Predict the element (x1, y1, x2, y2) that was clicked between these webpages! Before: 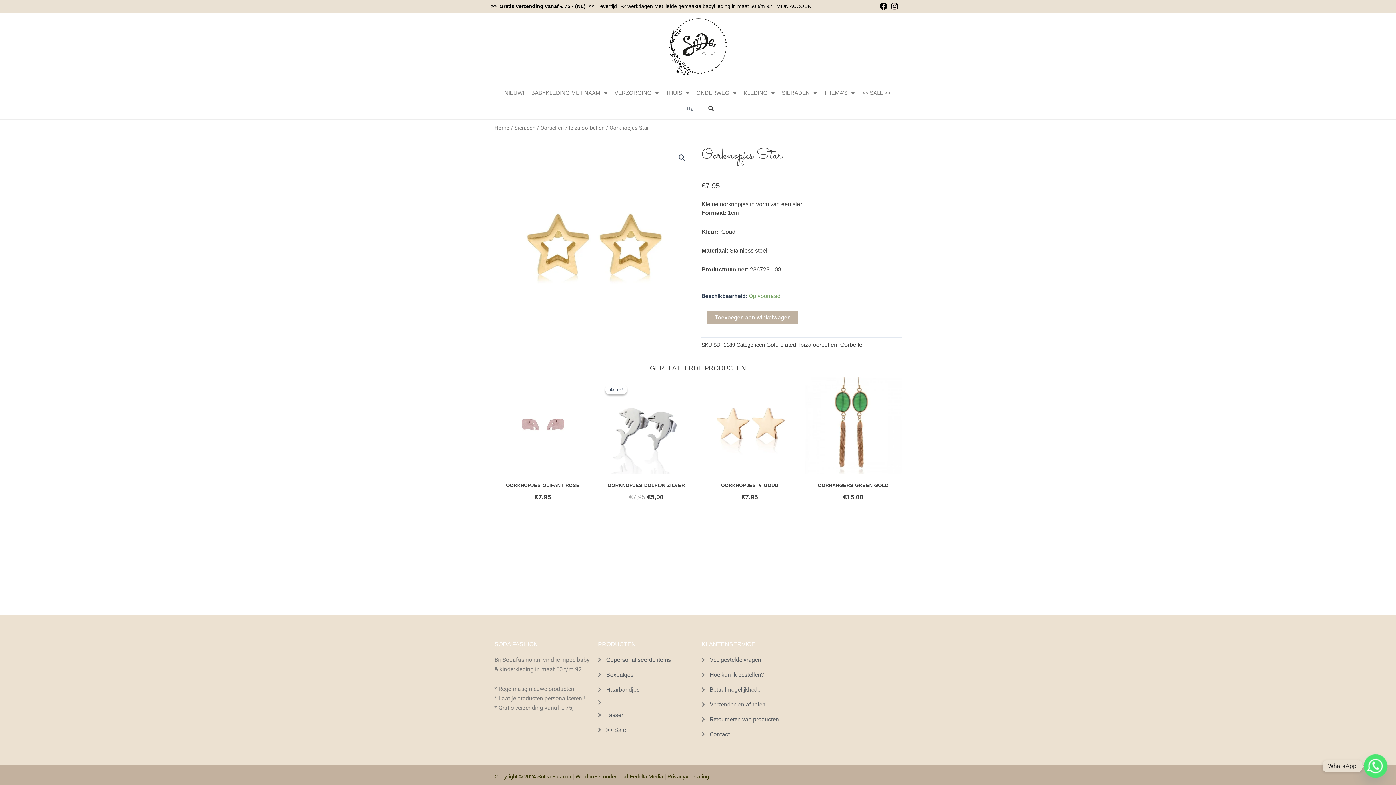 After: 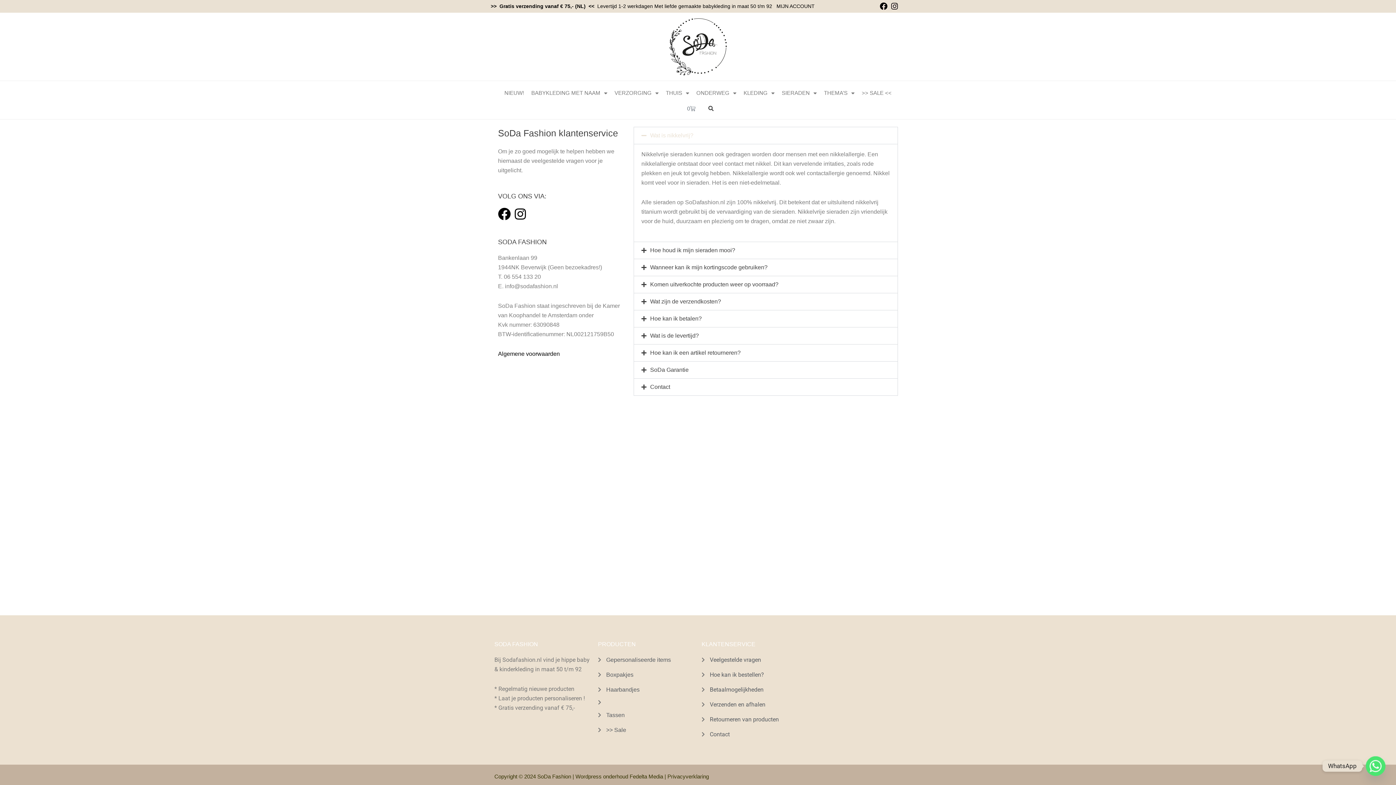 Action: label: Veelgestelde vragen bbox: (701, 655, 798, 665)